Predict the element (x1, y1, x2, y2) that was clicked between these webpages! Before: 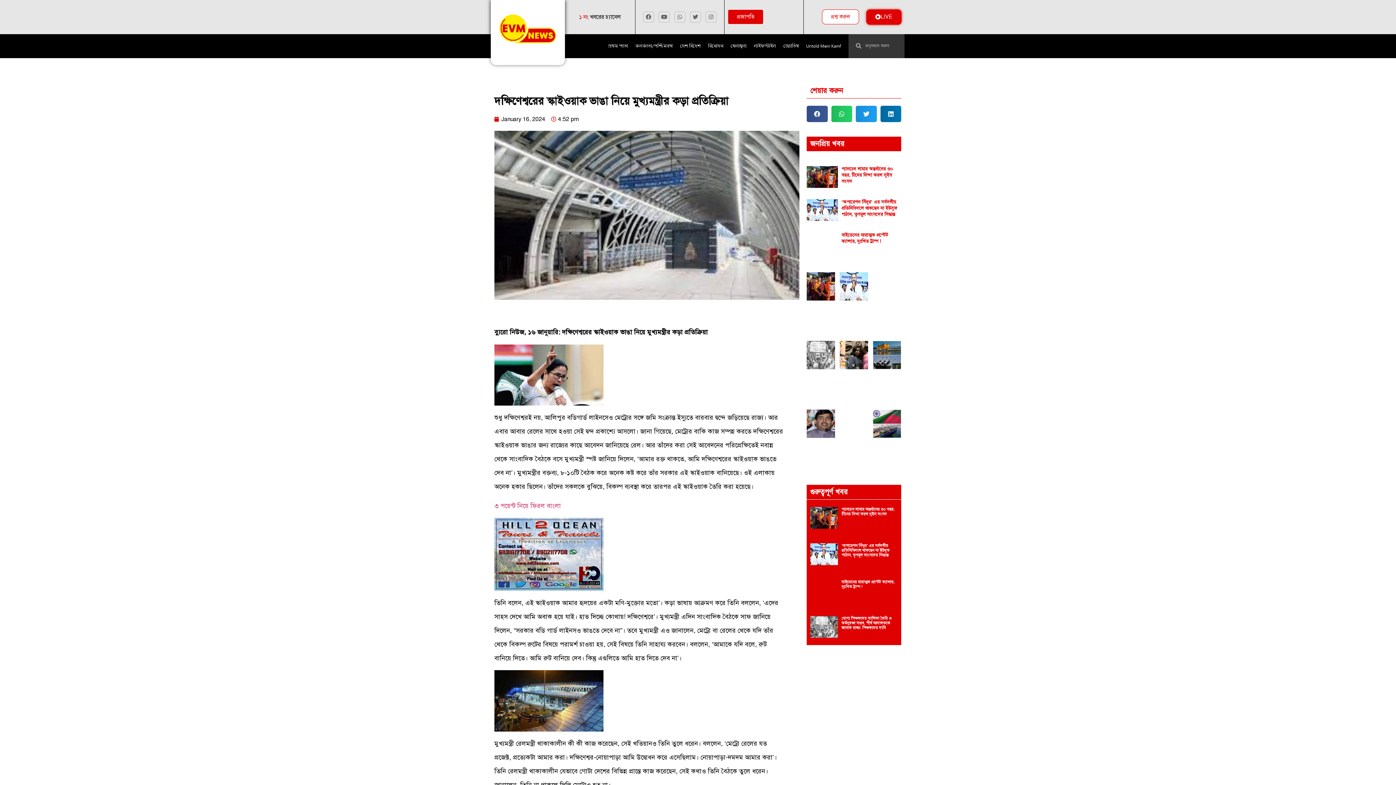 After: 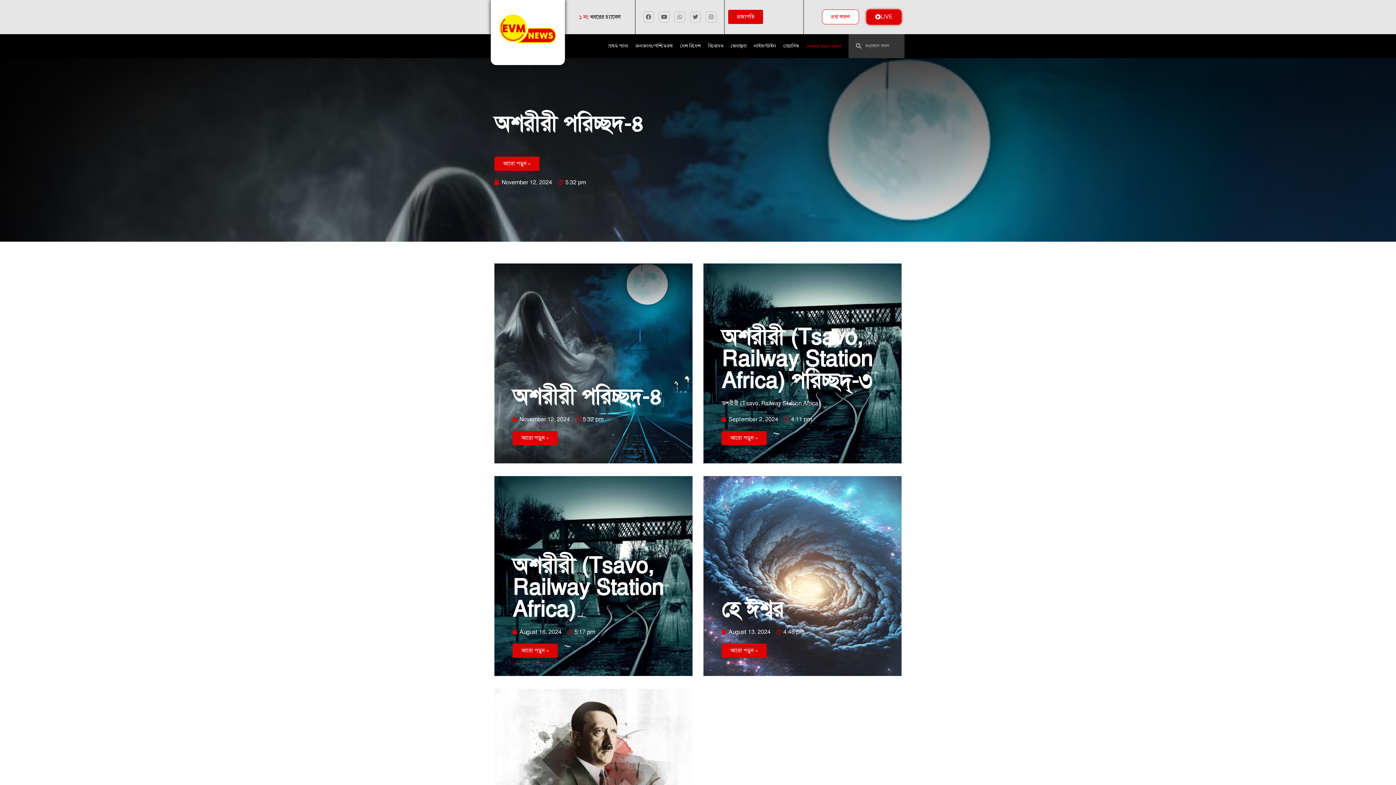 Action: bbox: (802, 37, 844, 54) label: Untold Mein Kamf